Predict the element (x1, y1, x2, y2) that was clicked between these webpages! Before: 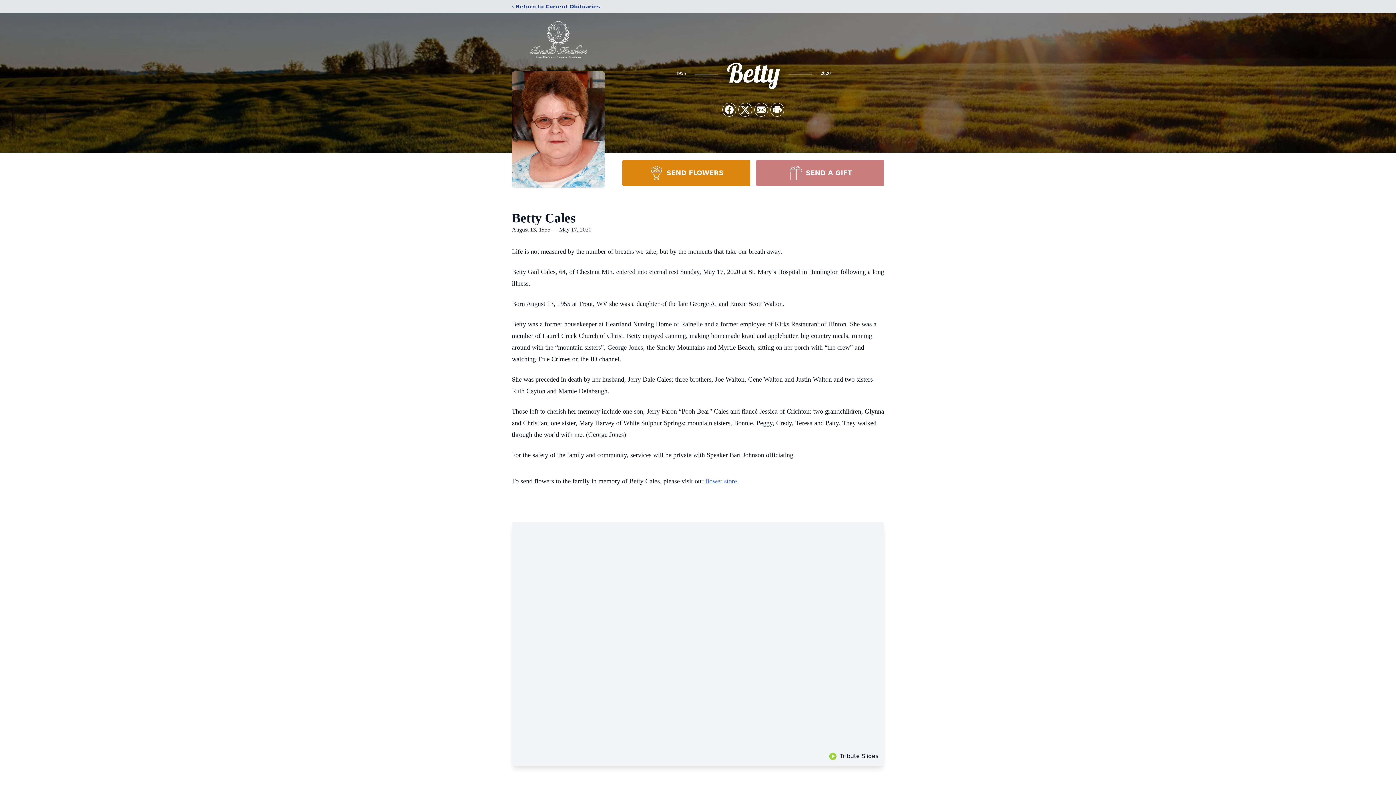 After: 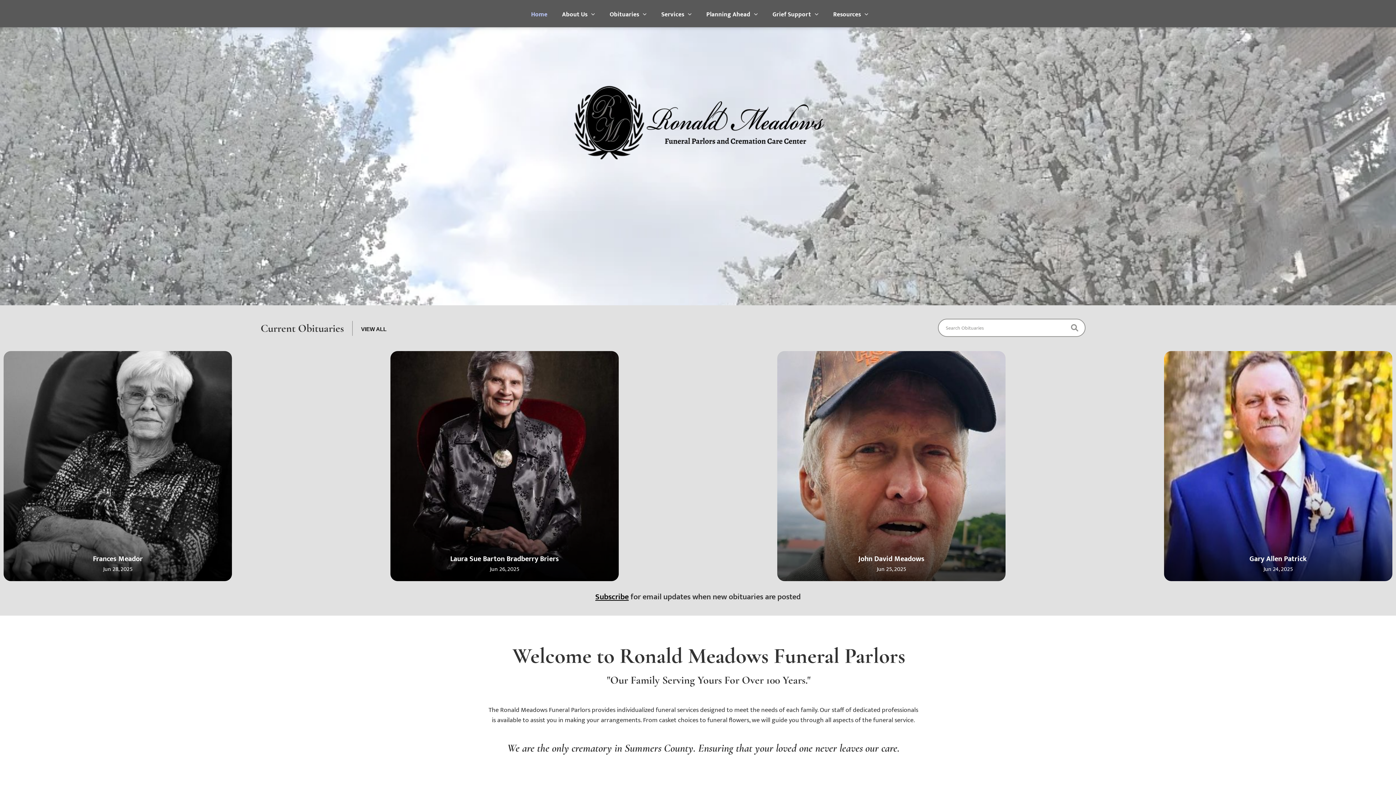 Action: bbox: (512, 18, 605, 59)